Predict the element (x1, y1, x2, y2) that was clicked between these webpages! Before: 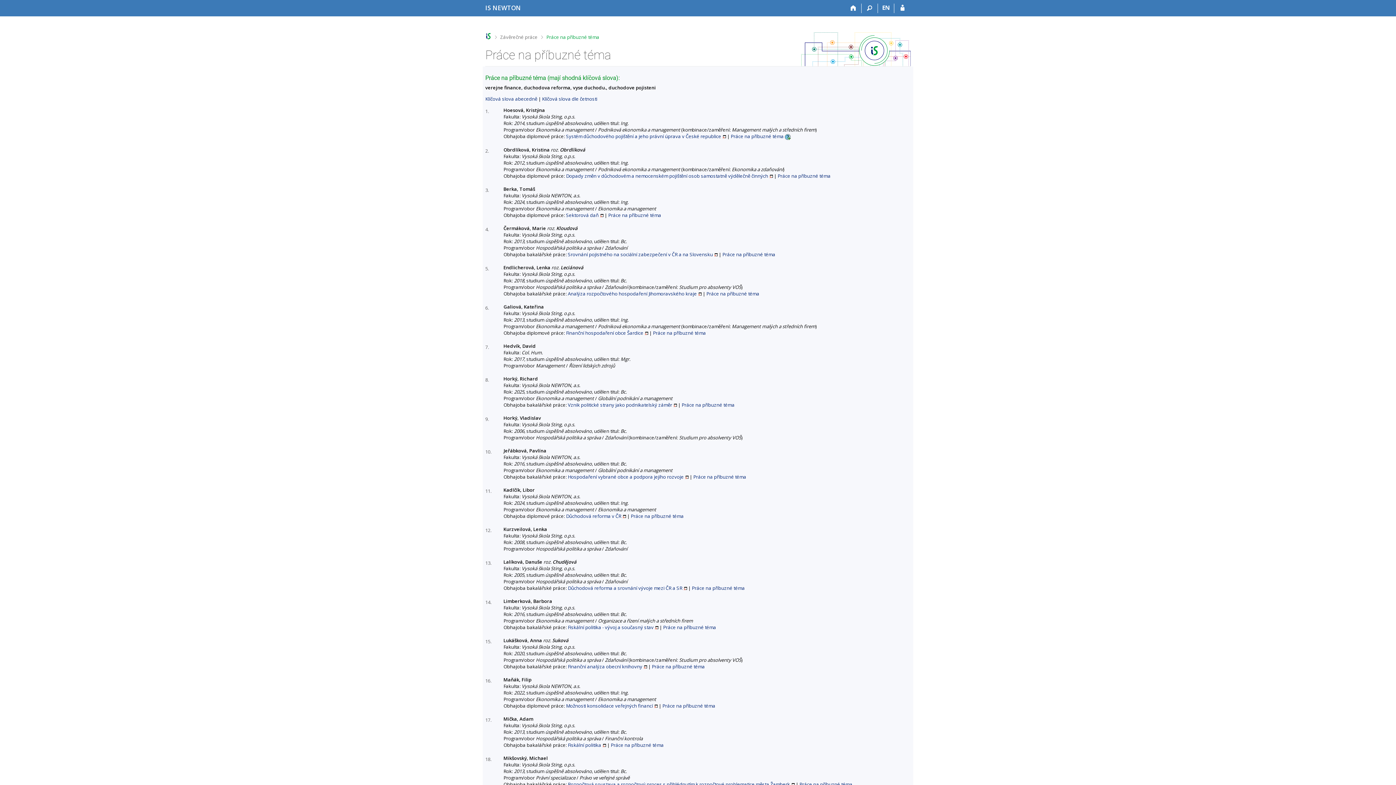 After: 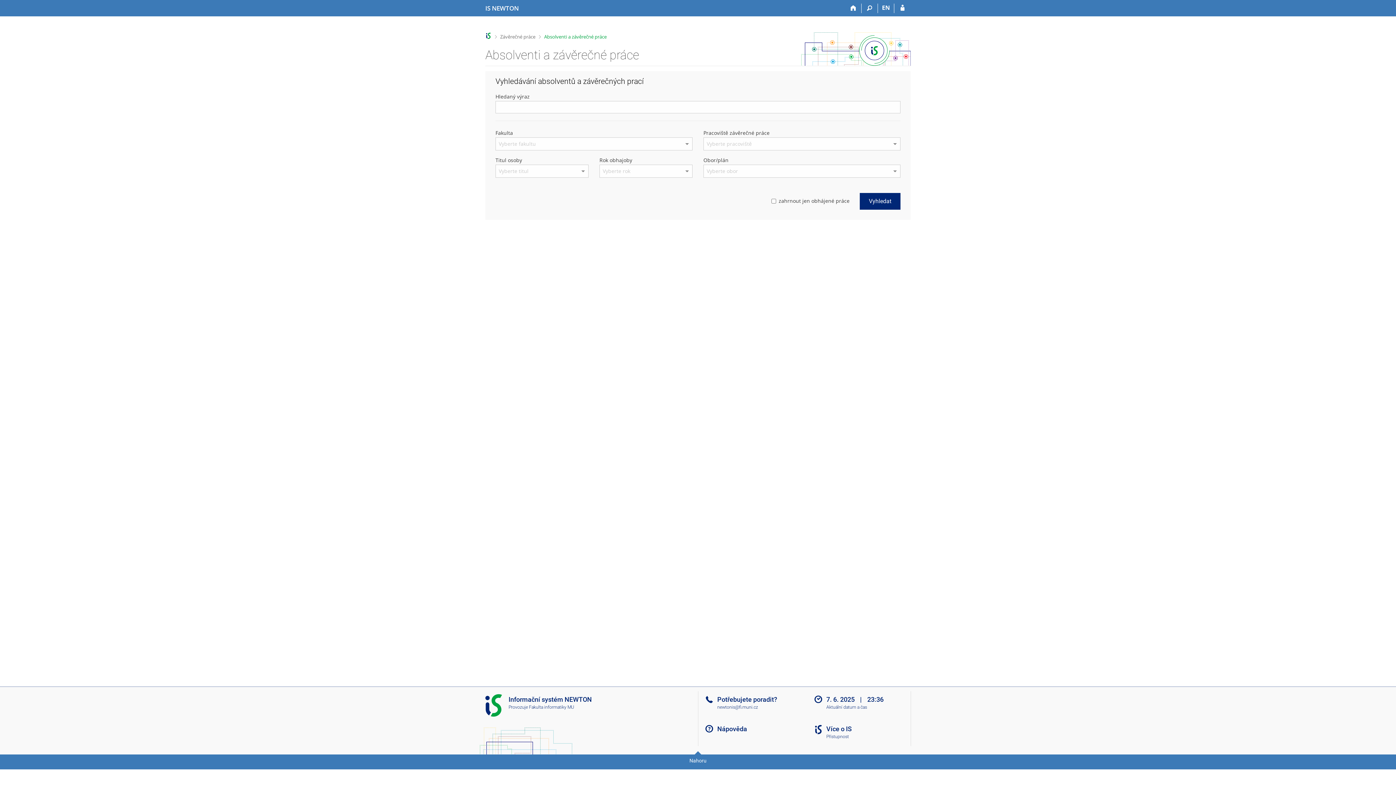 Action: label: Závěrečné práce bbox: (500, 33, 537, 40)